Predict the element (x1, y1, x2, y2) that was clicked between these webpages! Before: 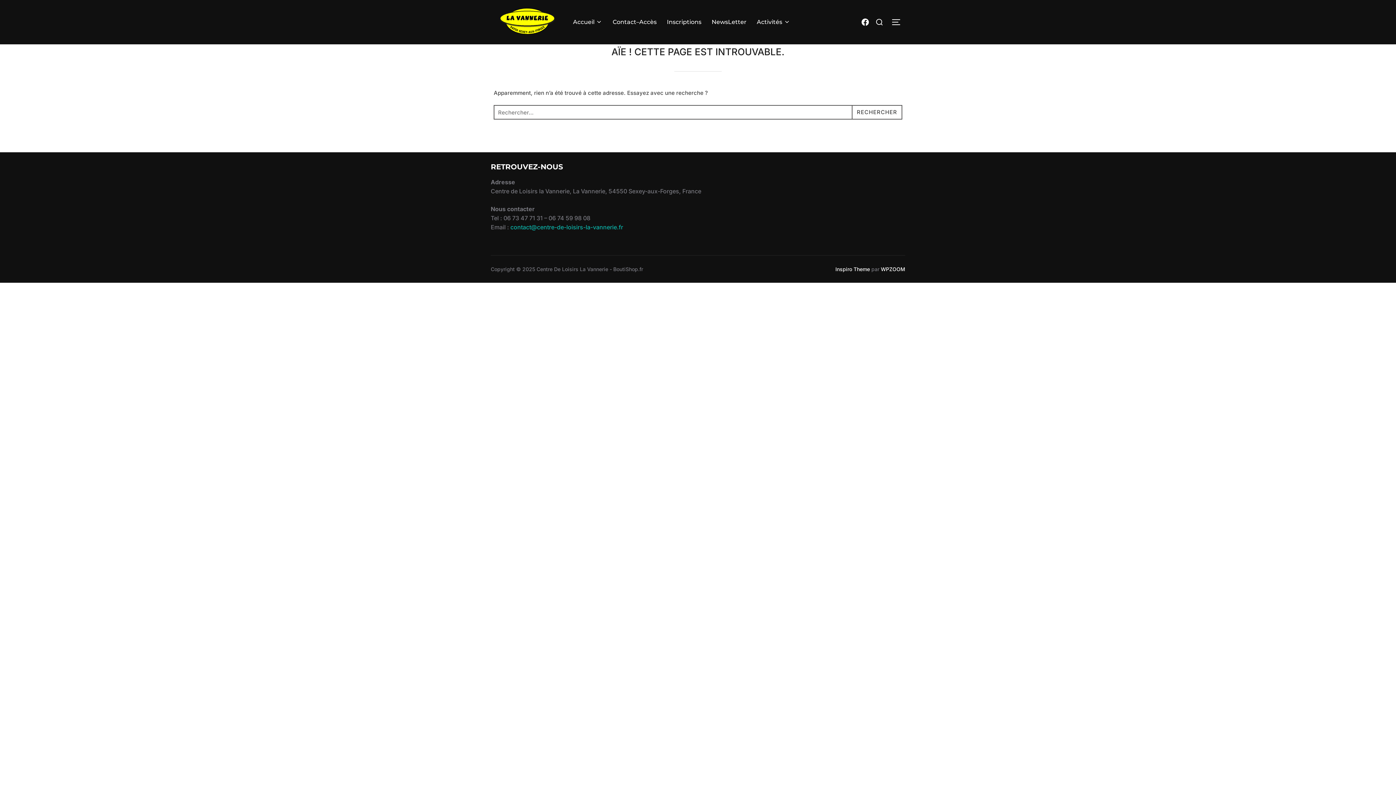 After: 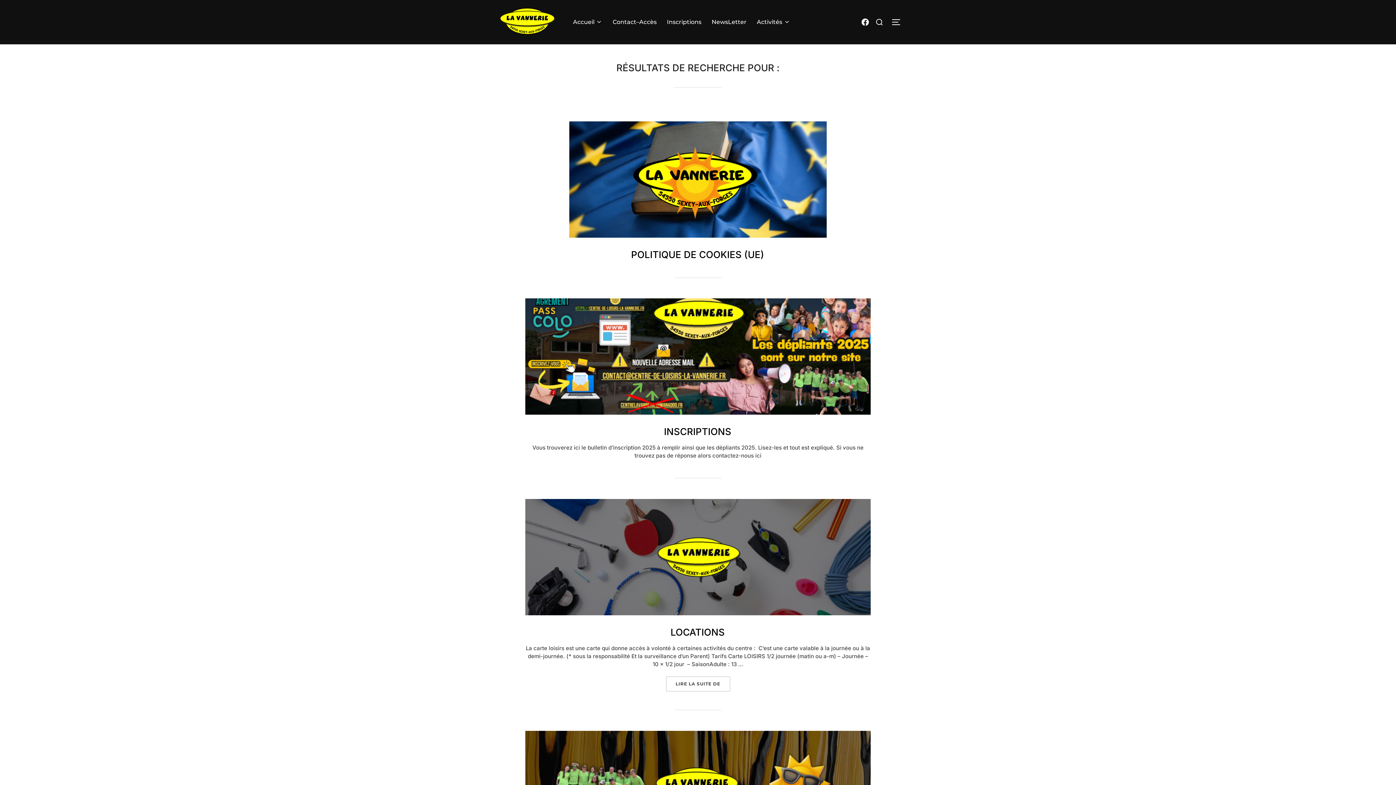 Action: label: RECHERCHER bbox: (851, 105, 902, 119)